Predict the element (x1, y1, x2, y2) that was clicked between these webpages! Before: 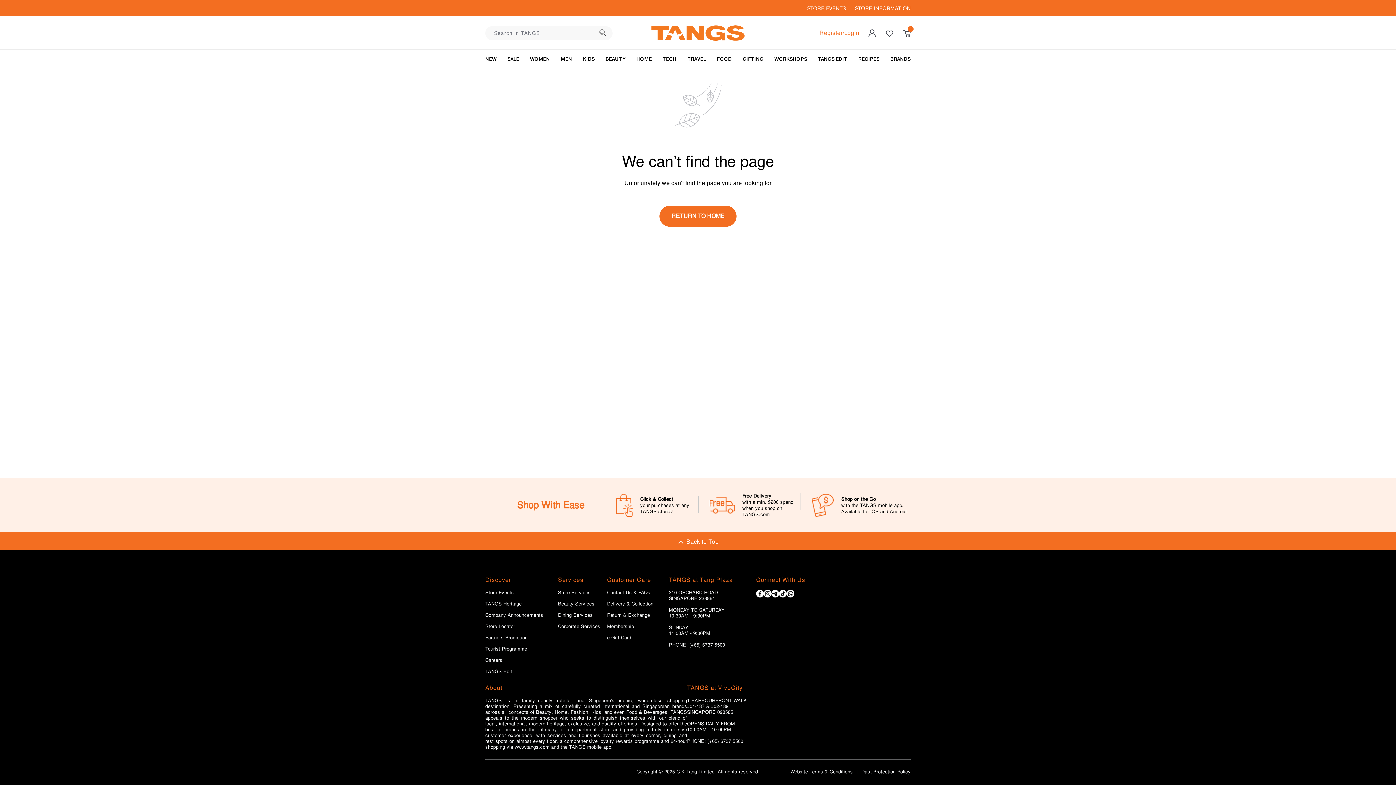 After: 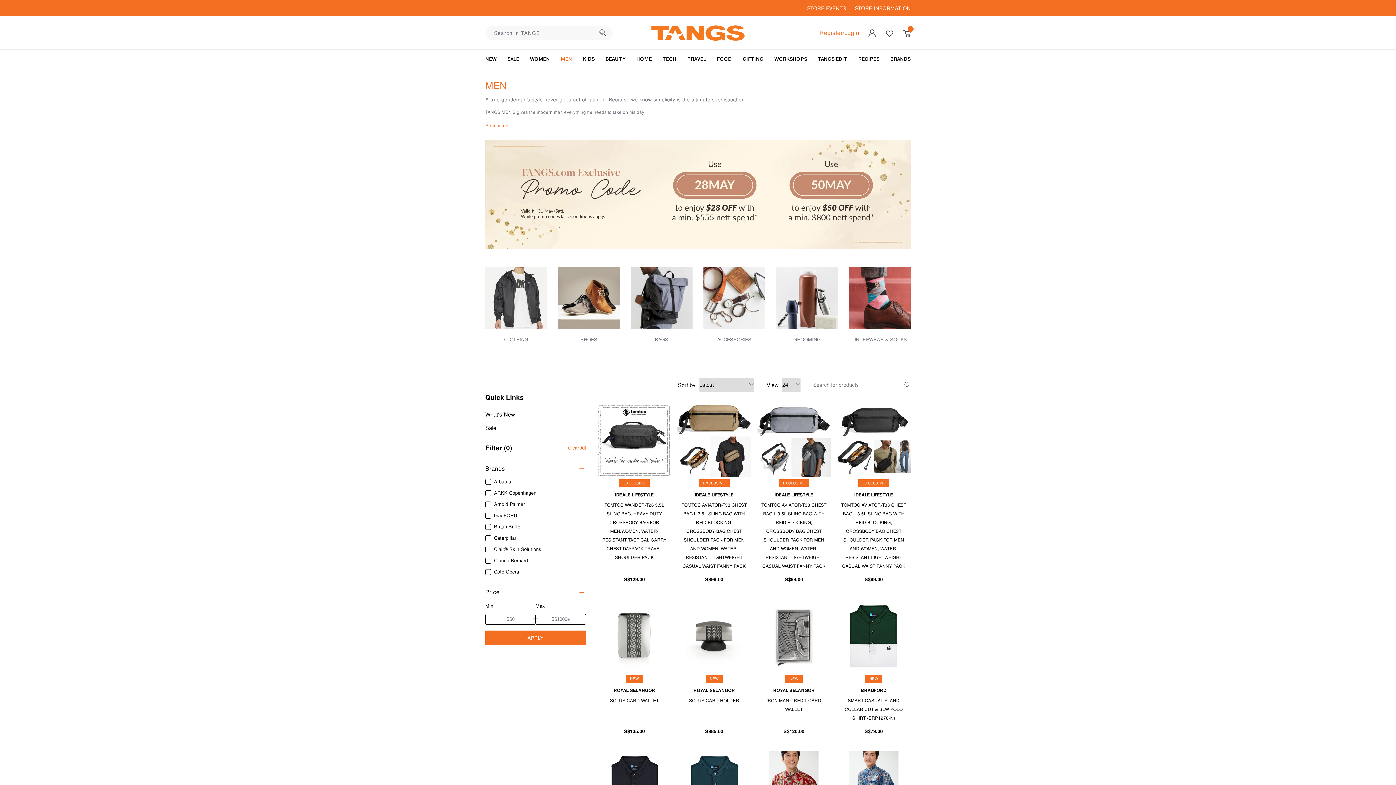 Action: bbox: (559, 49, 574, 68) label: MEN